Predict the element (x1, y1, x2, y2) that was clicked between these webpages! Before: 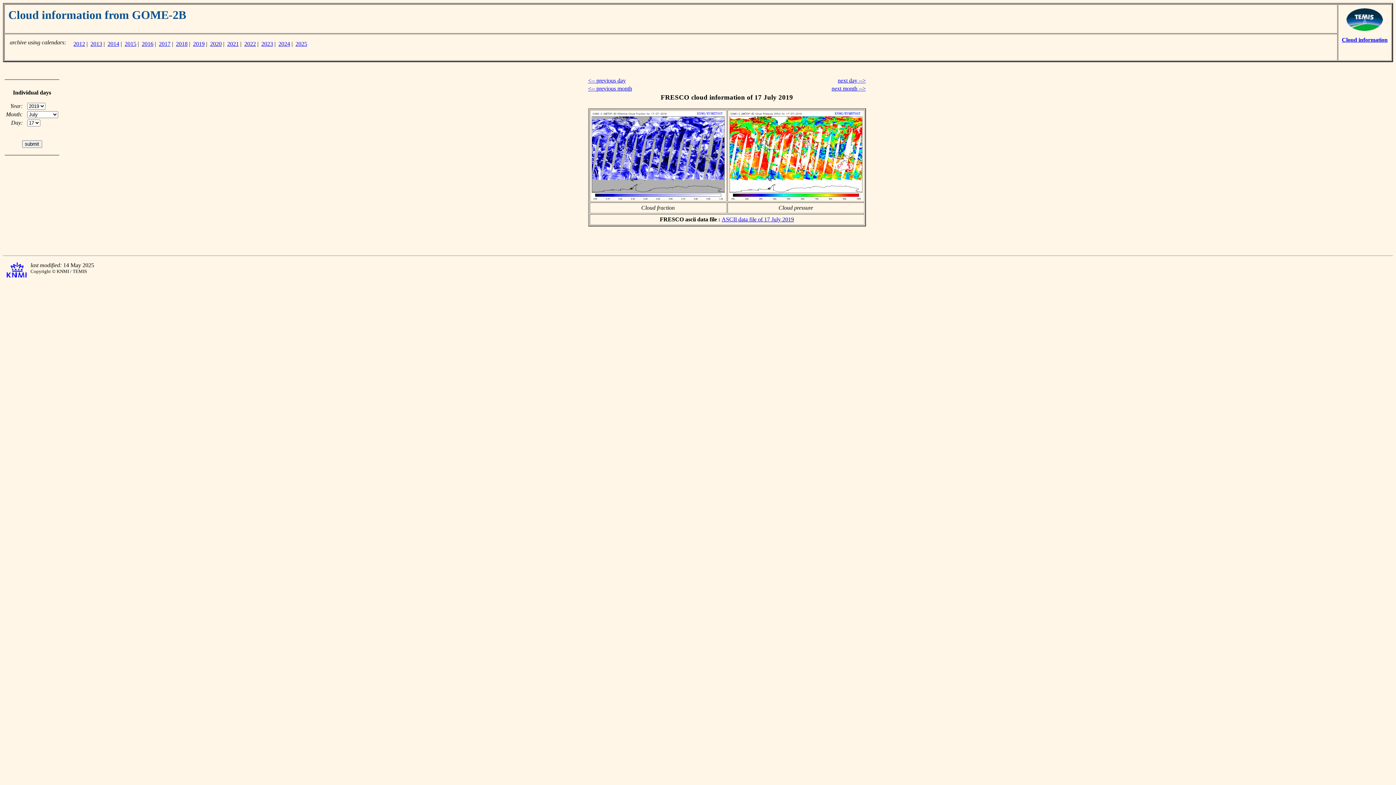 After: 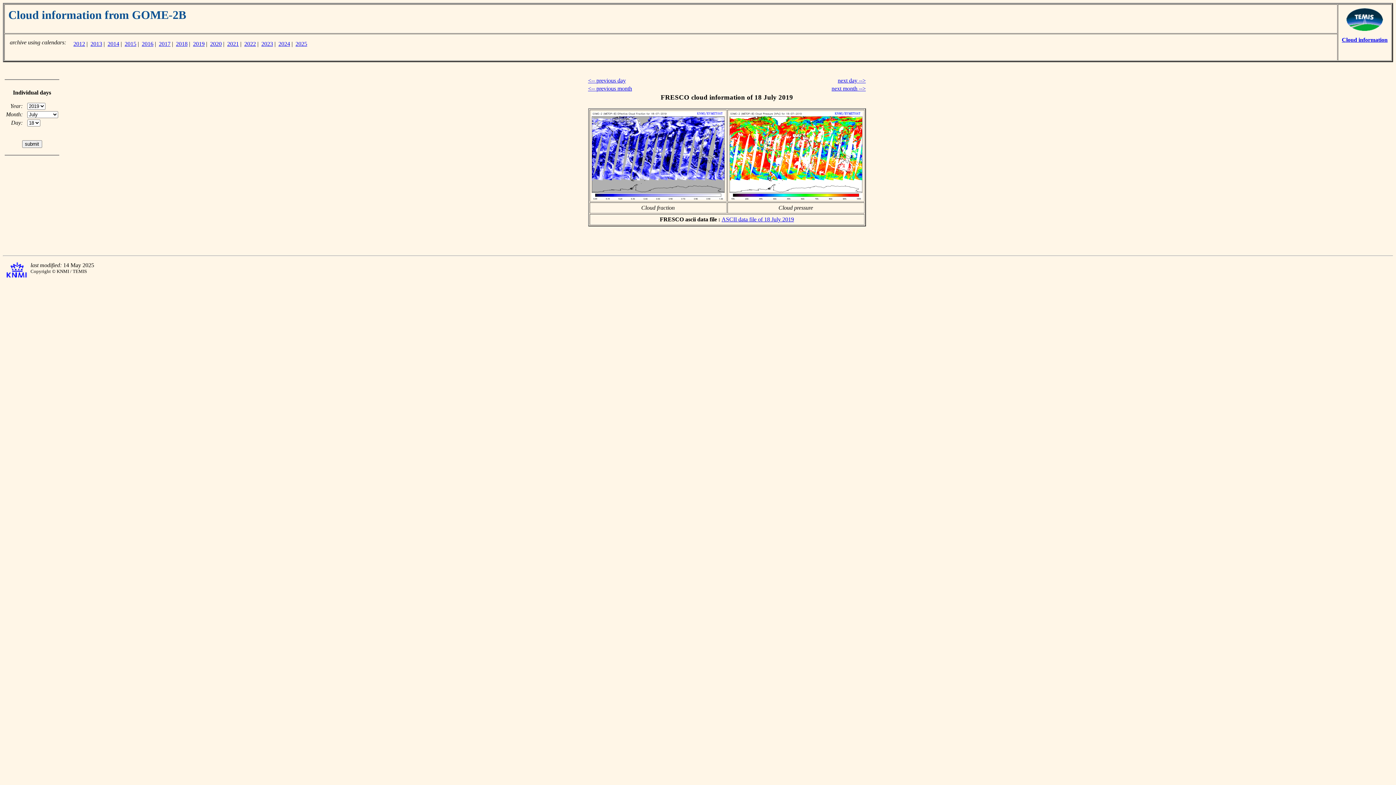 Action: bbox: (838, 77, 866, 83) label: next day -->